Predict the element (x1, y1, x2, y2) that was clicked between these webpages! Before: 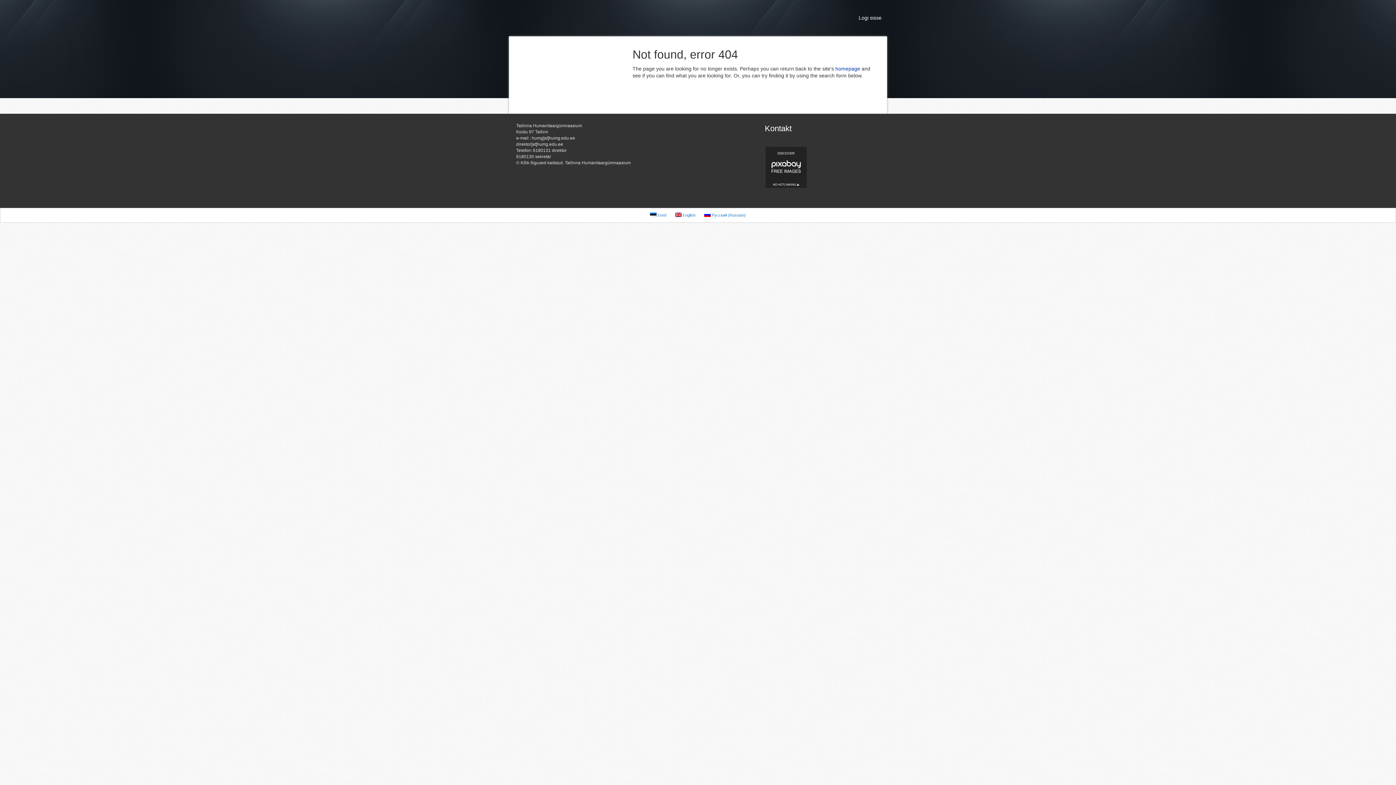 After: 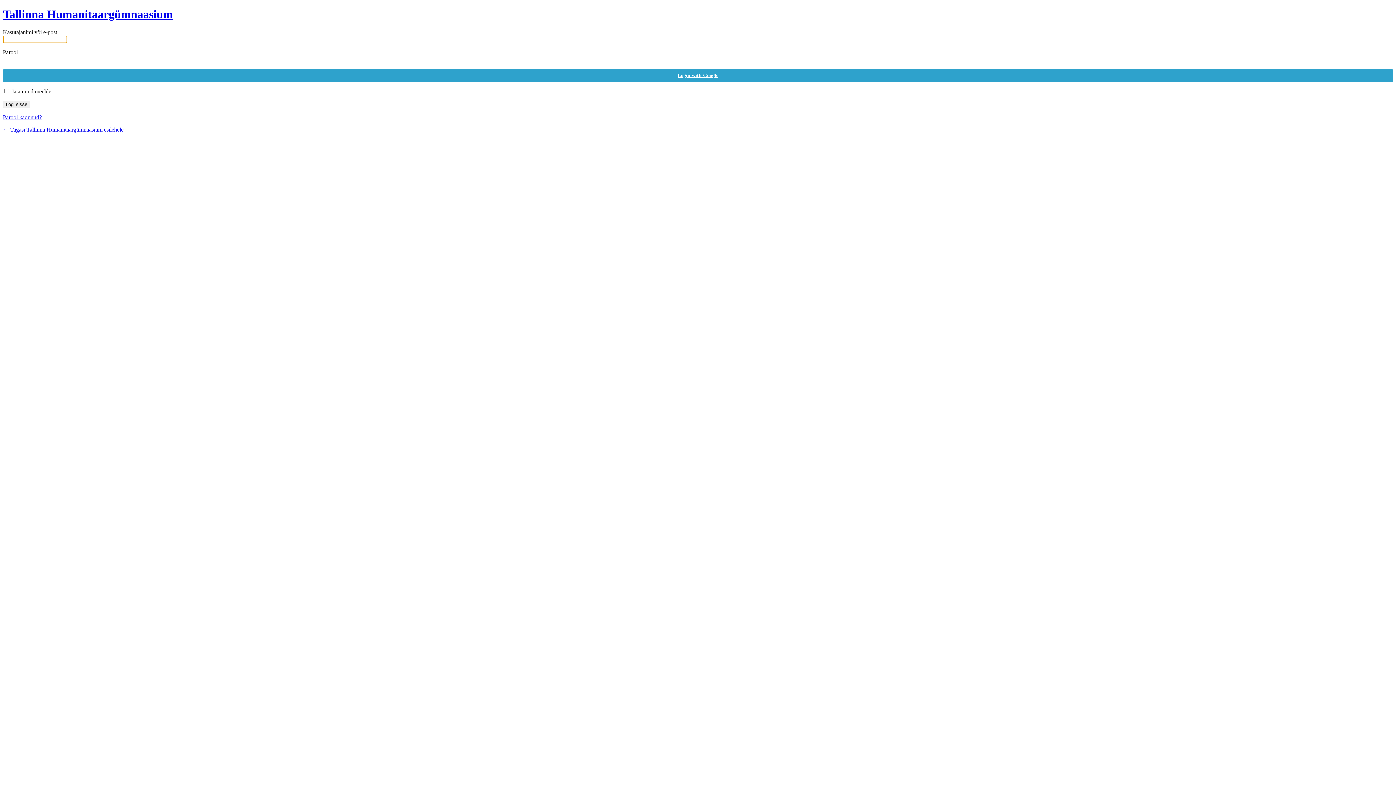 Action: bbox: (853, 10, 887, 24) label: Logi sisse